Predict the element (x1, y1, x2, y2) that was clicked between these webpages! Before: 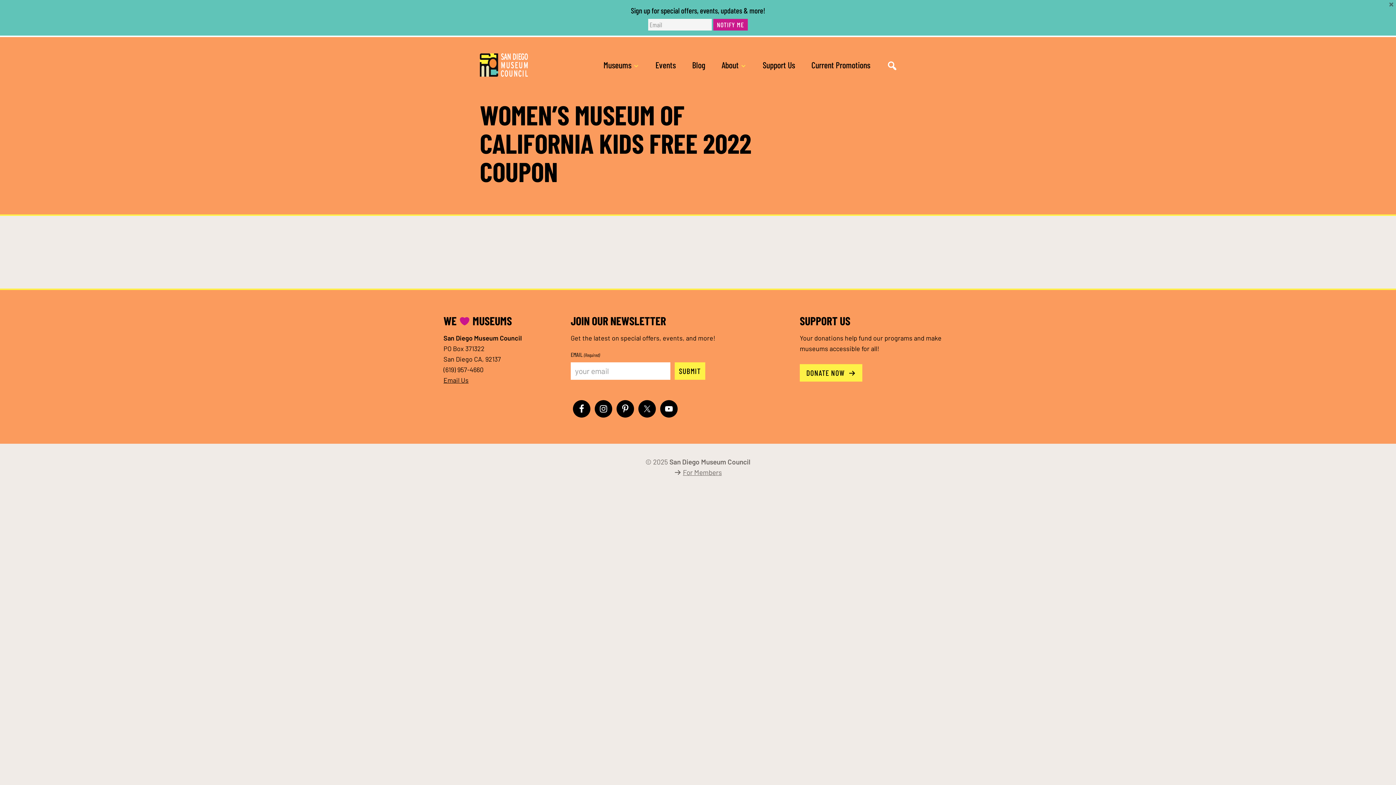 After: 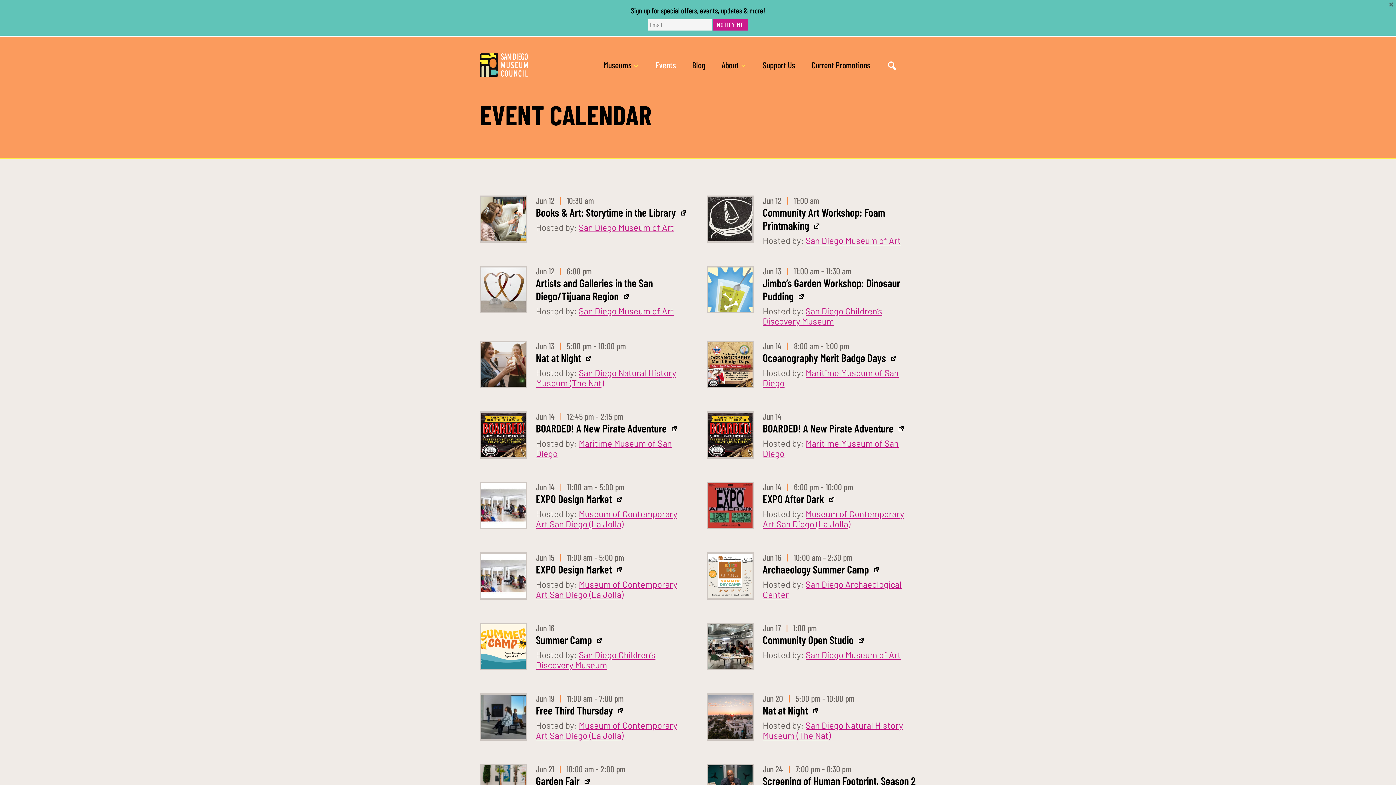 Action: label: Events bbox: (648, 53, 683, 76)